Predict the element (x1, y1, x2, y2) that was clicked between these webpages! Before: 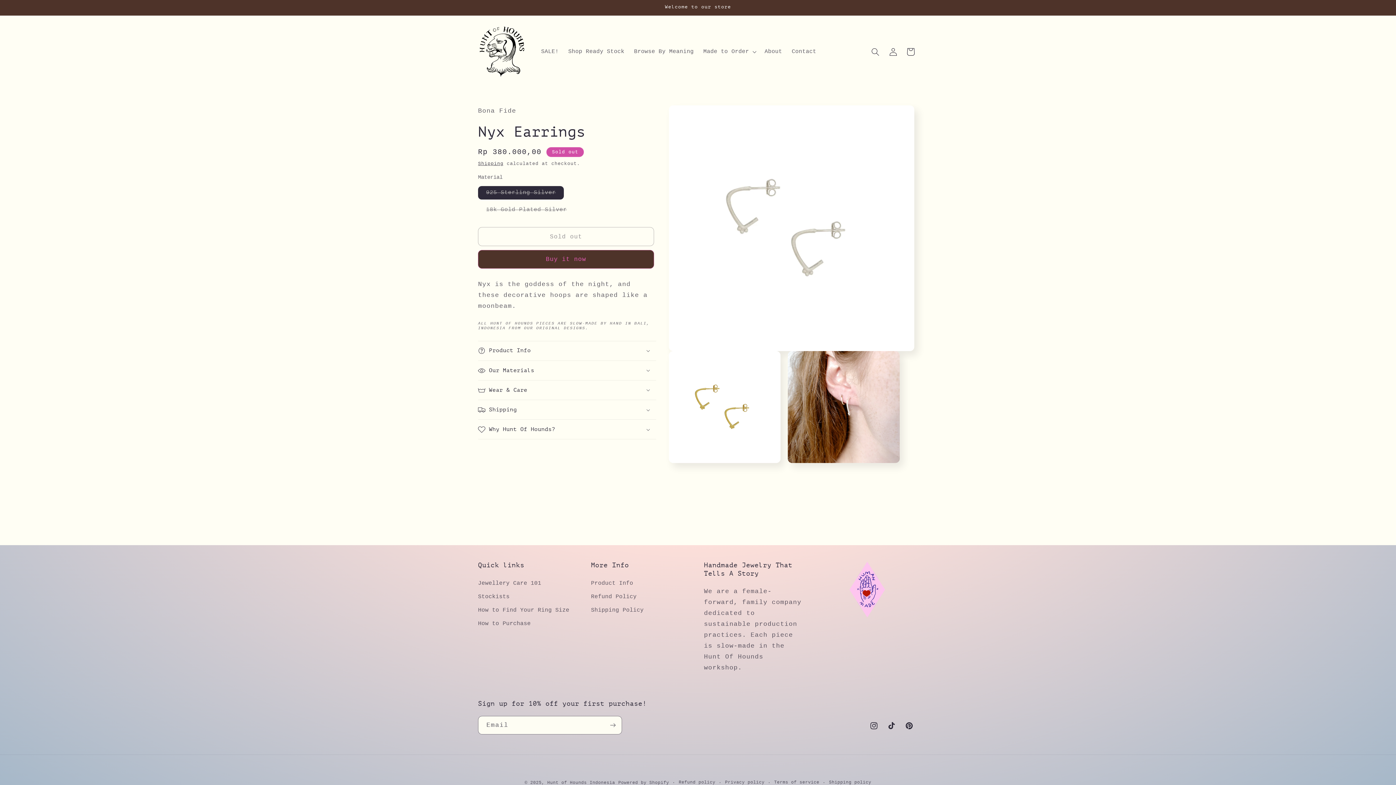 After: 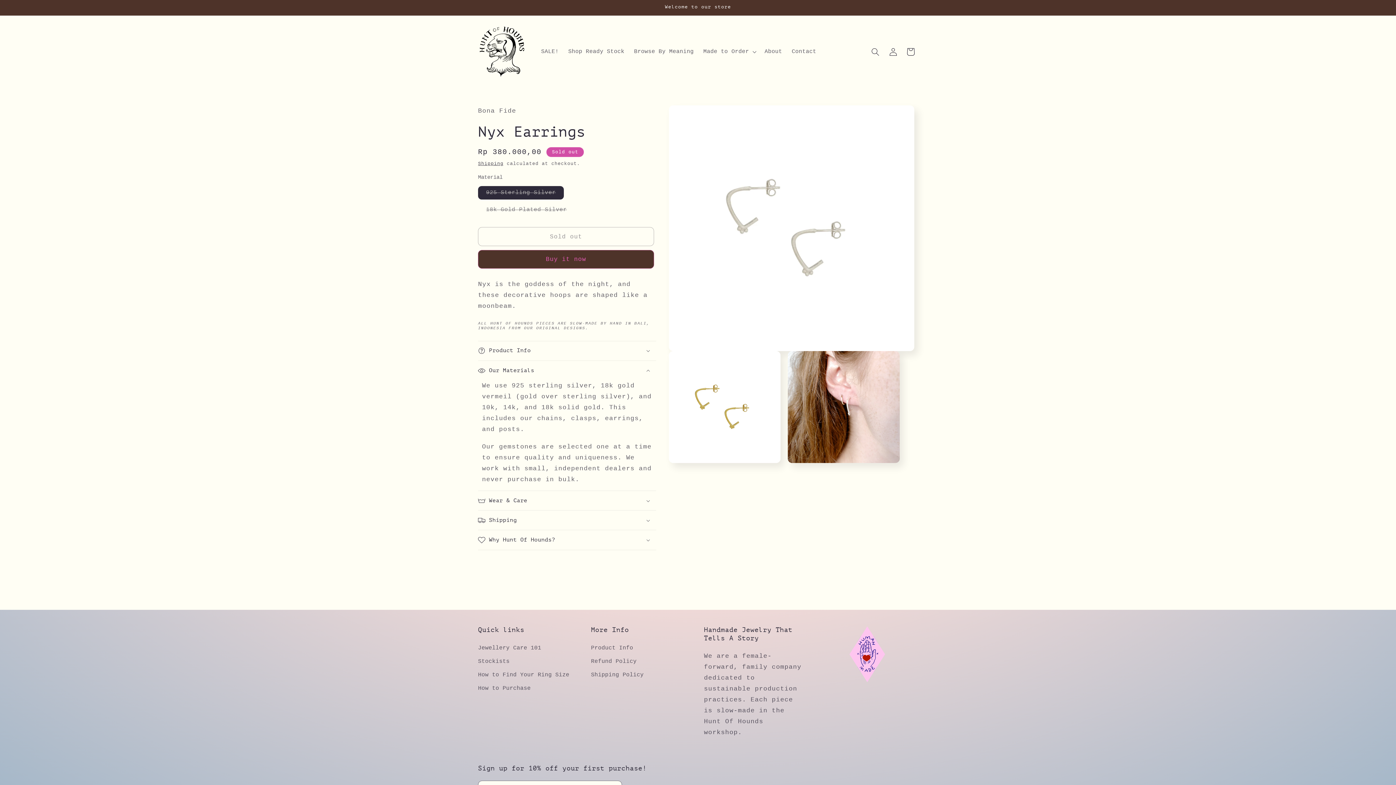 Action: bbox: (478, 361, 656, 380) label: Our Materials